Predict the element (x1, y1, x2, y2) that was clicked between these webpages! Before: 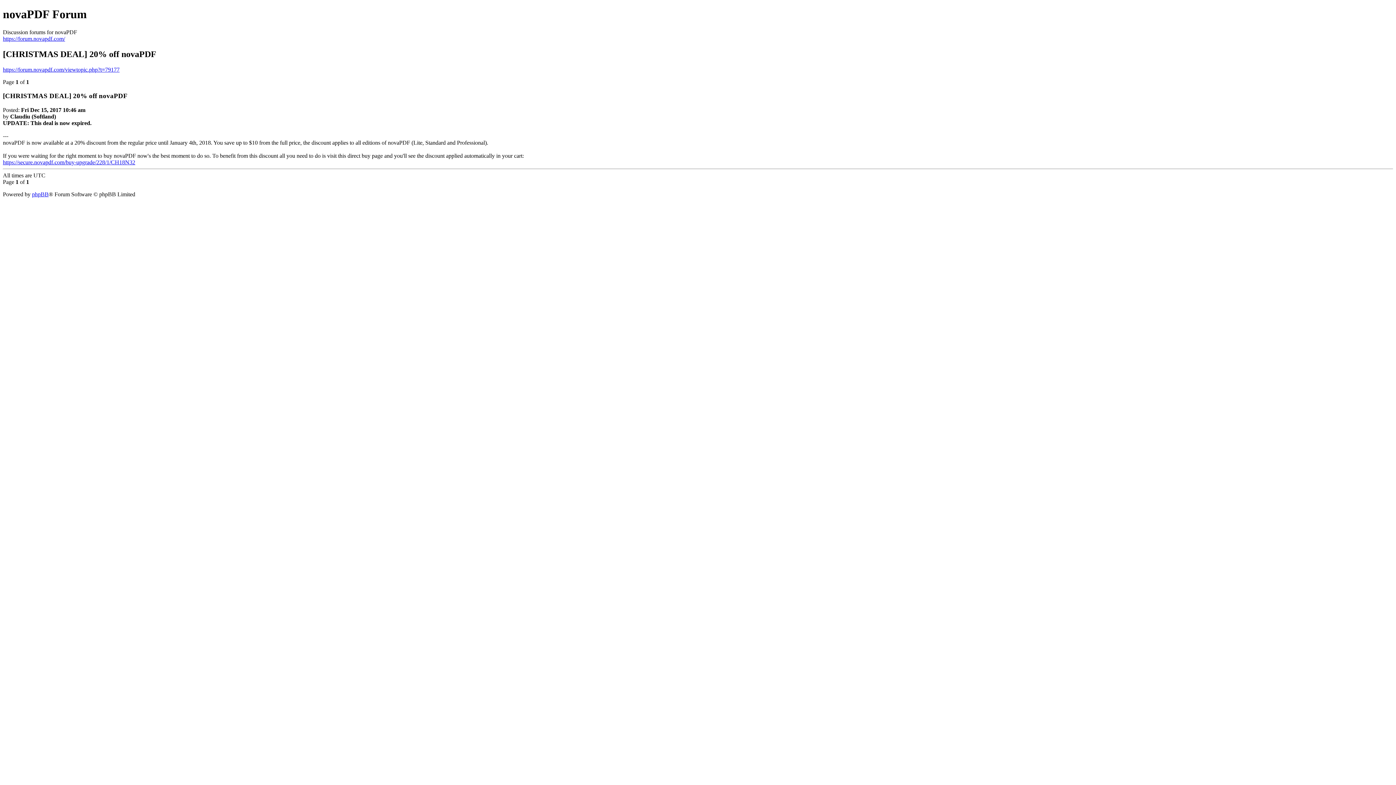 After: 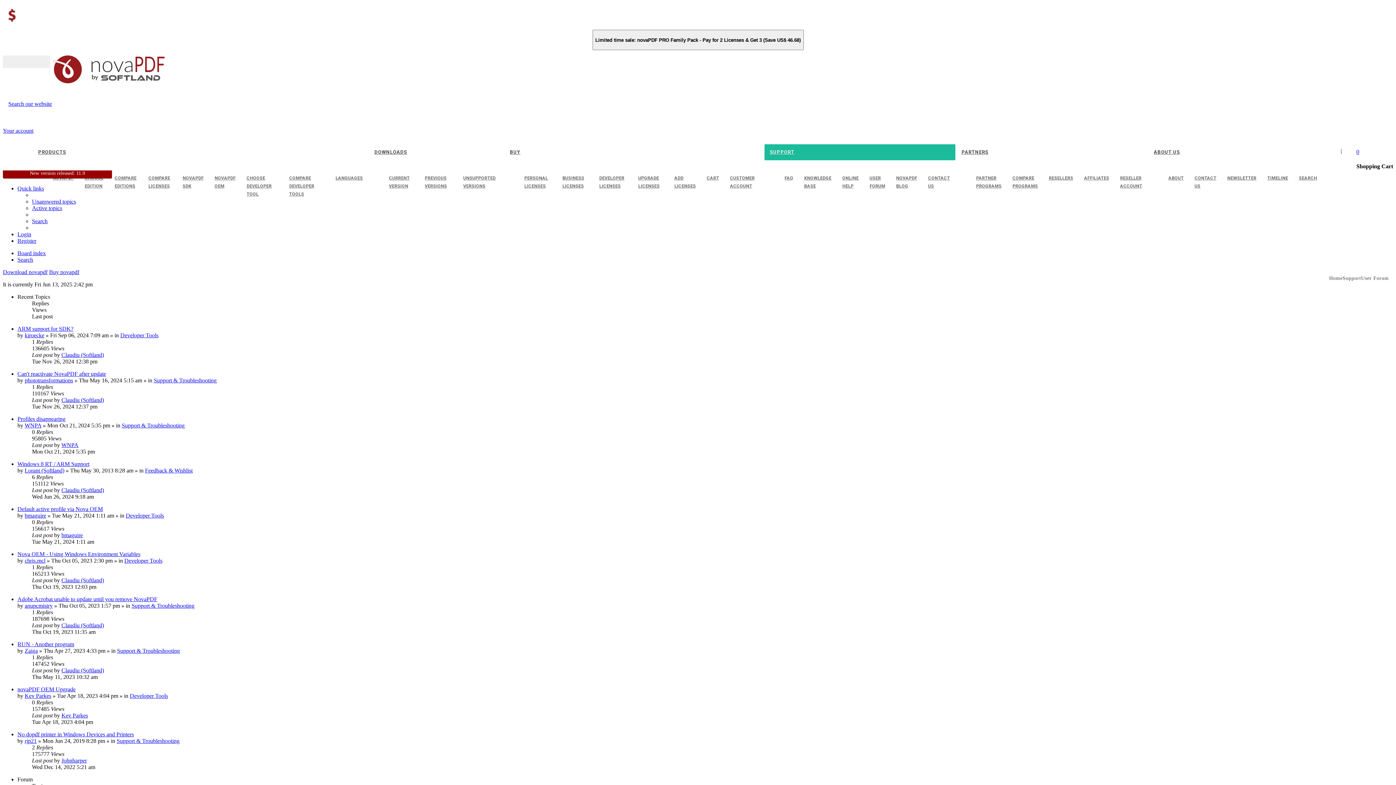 Action: label: https://forum.novapdf.com/ bbox: (2, 35, 65, 41)